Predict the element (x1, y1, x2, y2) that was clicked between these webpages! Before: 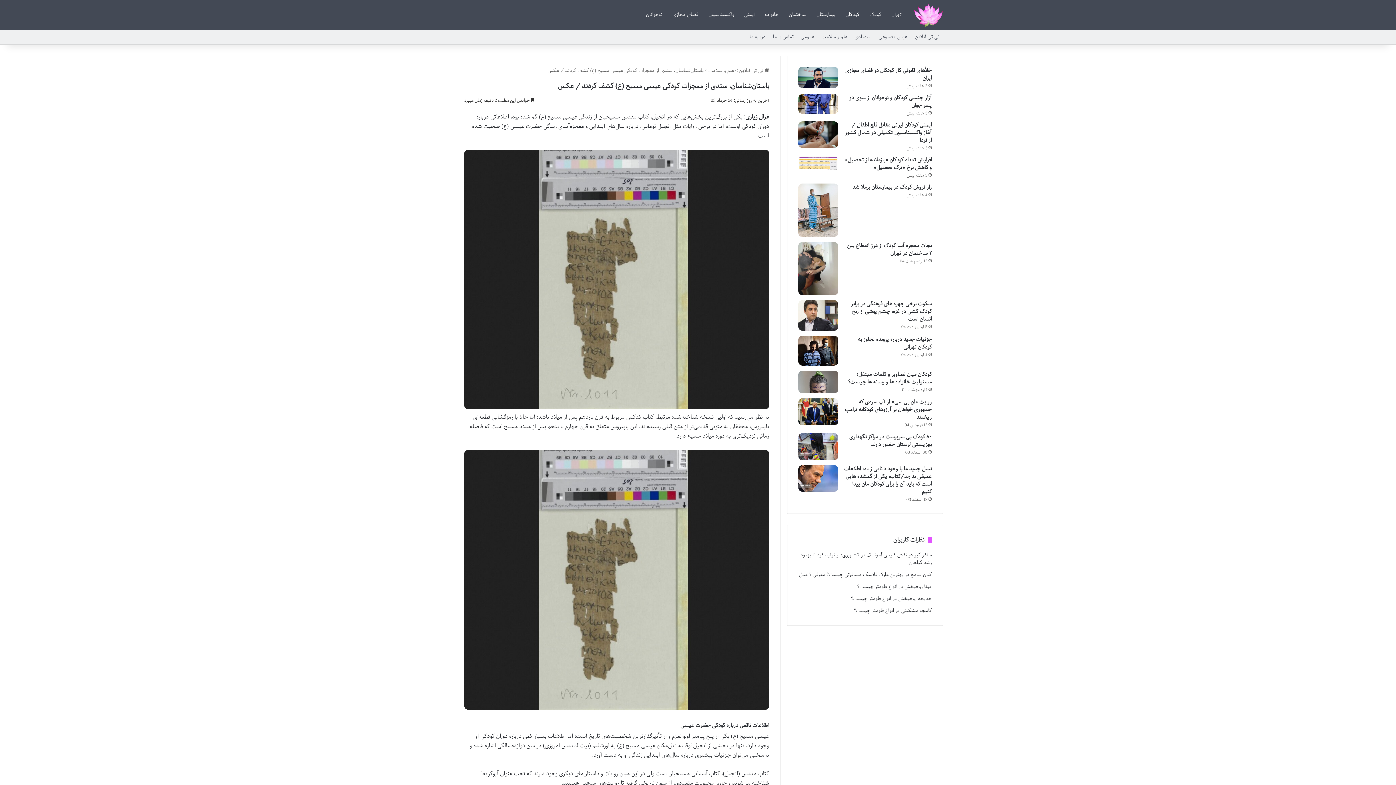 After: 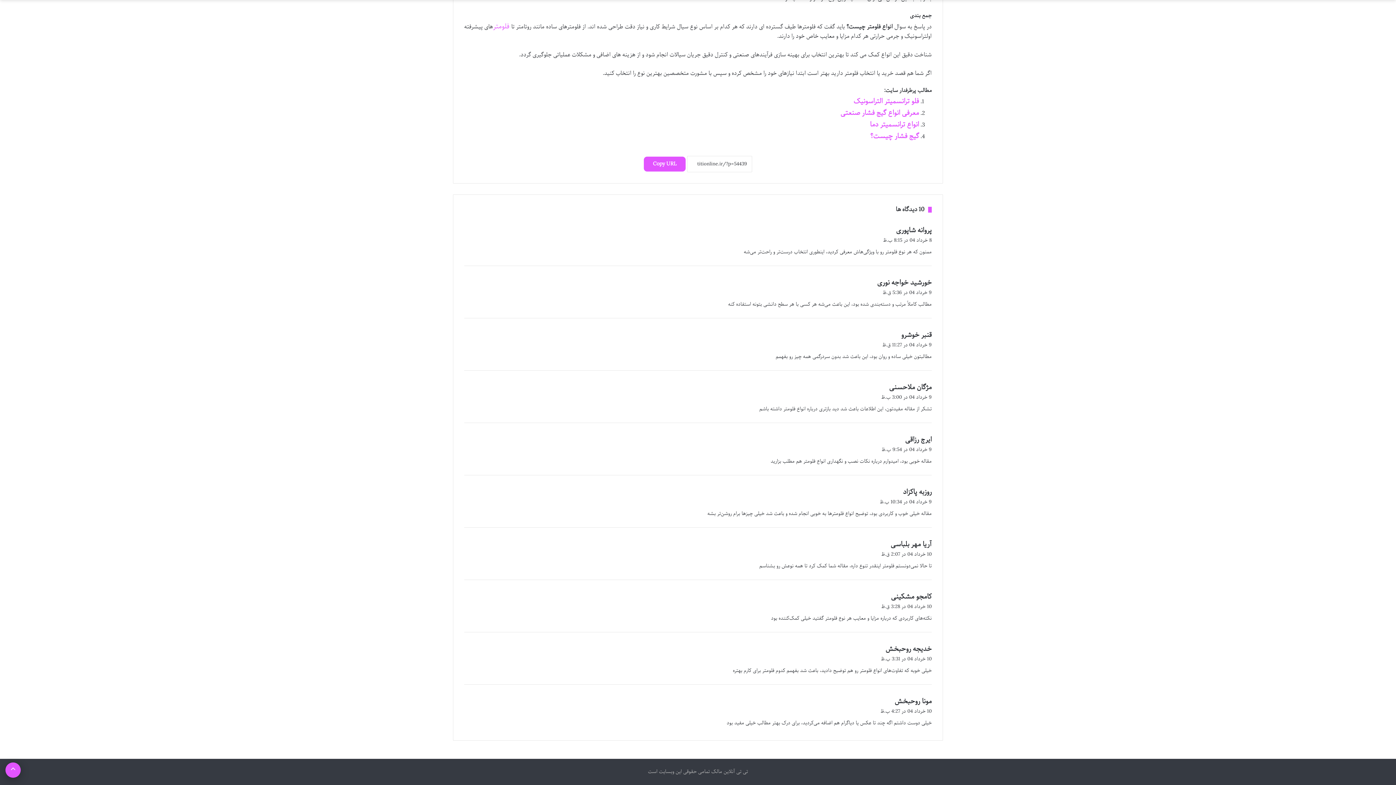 Action: bbox: (851, 594, 891, 603) label: انواع فلومتر چیست؟